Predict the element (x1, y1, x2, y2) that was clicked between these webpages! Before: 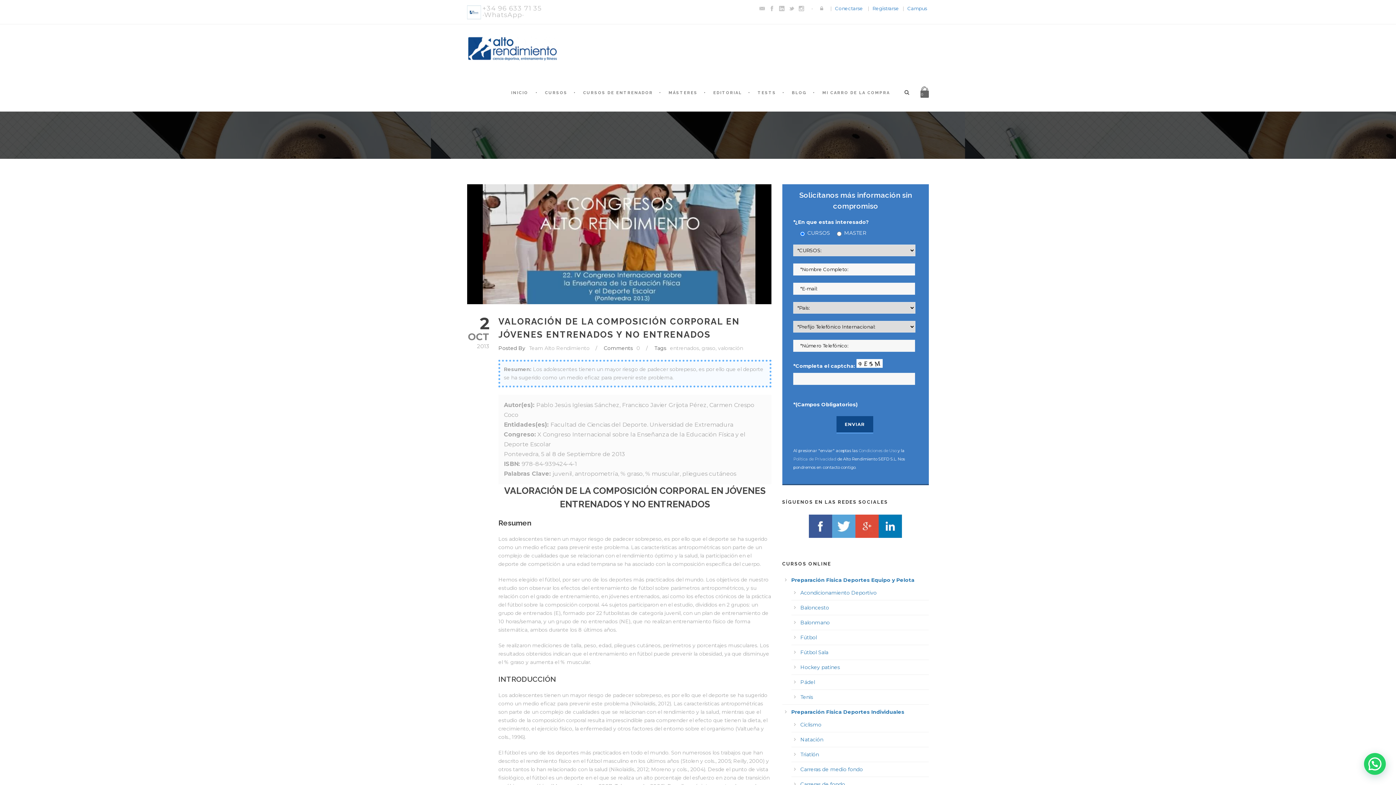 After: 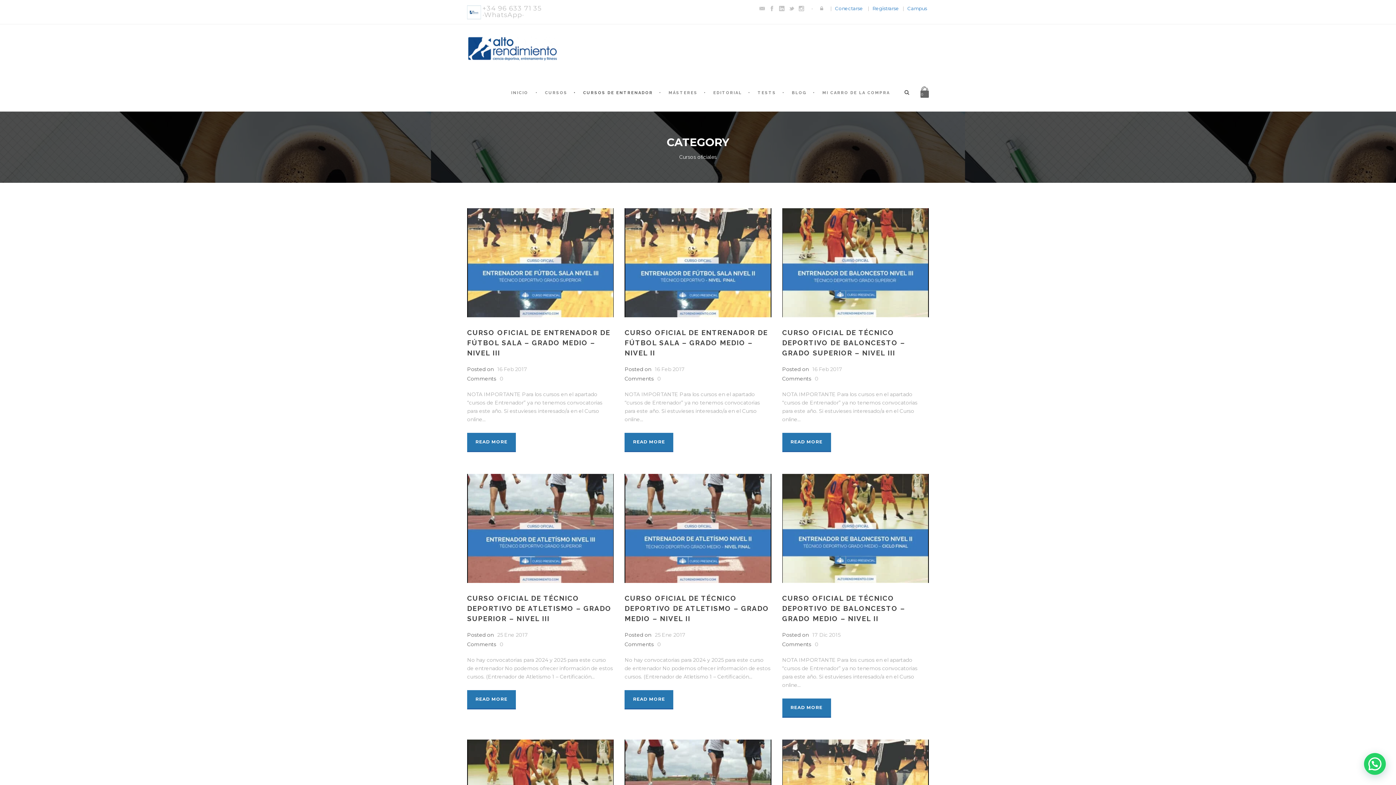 Action: bbox: (573, 89, 659, 111) label: CURSOS DE ENTRENADOR